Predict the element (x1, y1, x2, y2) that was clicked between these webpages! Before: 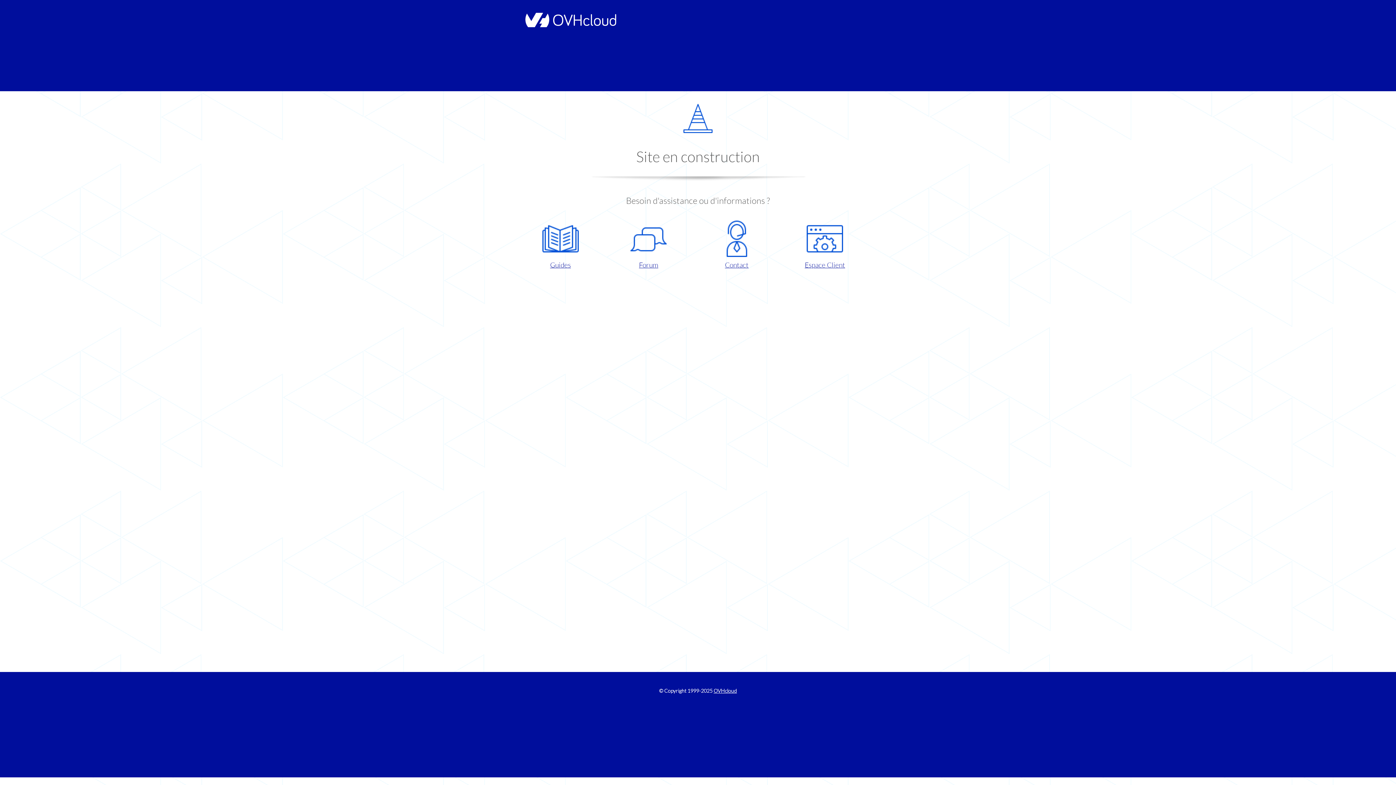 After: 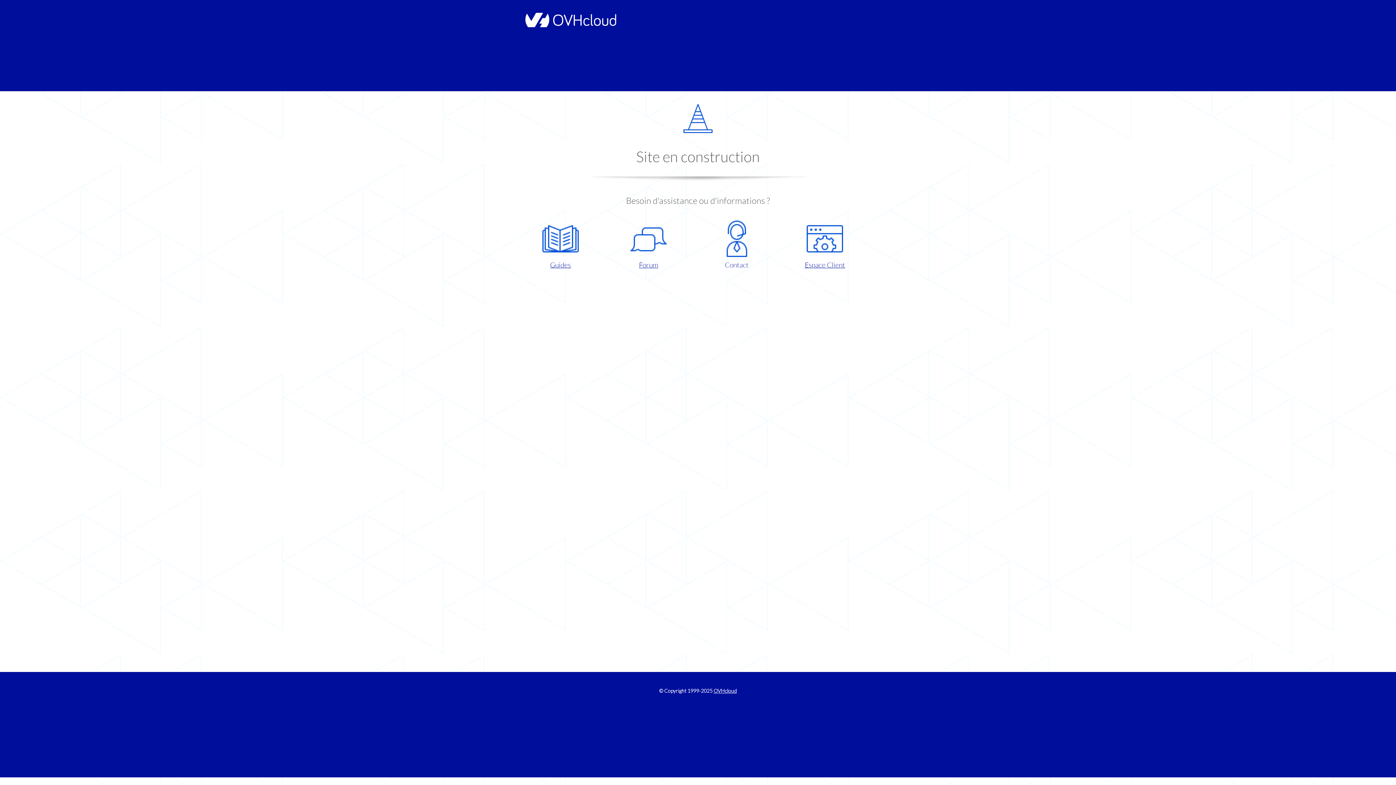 Action: bbox: (698, 220, 775, 270) label: Contact